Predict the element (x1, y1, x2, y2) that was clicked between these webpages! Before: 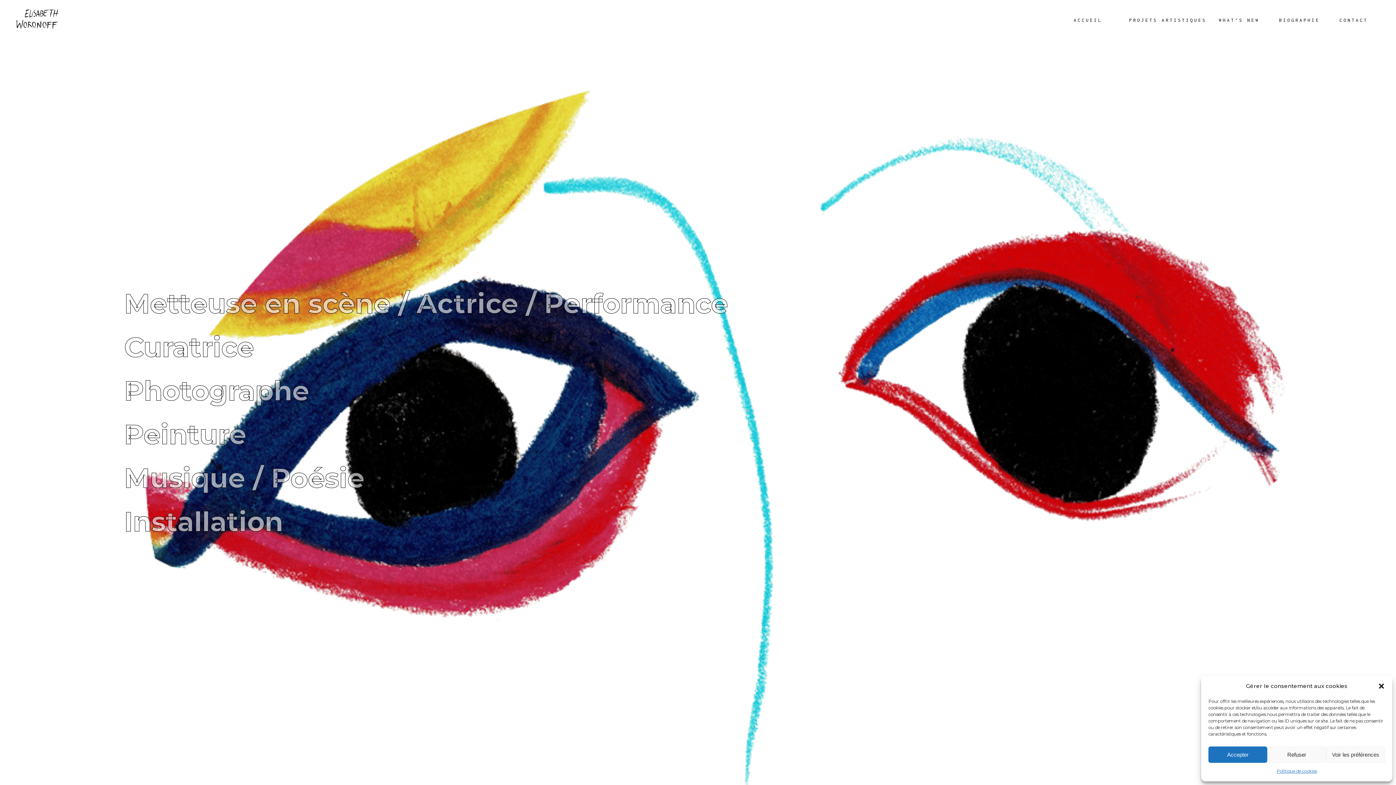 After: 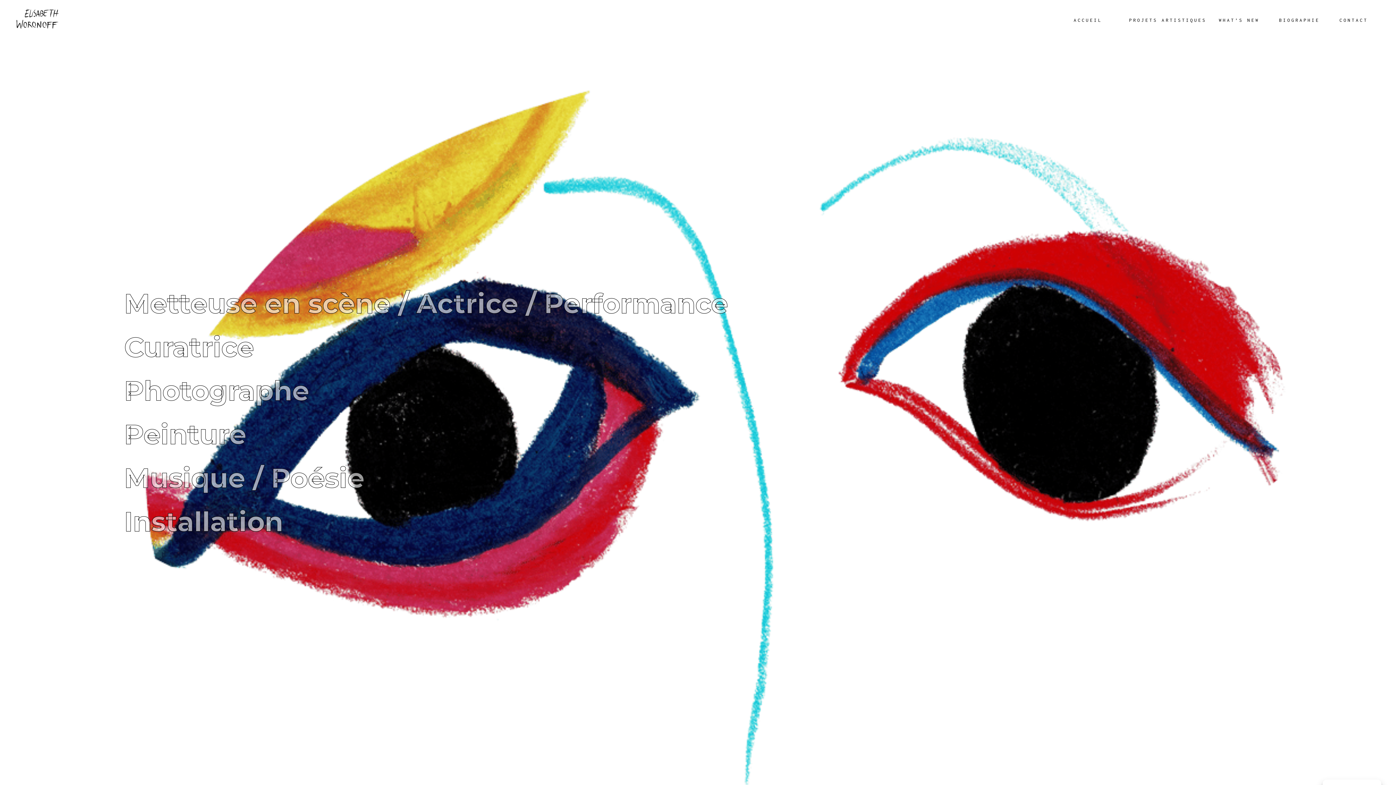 Action: label: close-dialog bbox: (1378, 682, 1385, 690)